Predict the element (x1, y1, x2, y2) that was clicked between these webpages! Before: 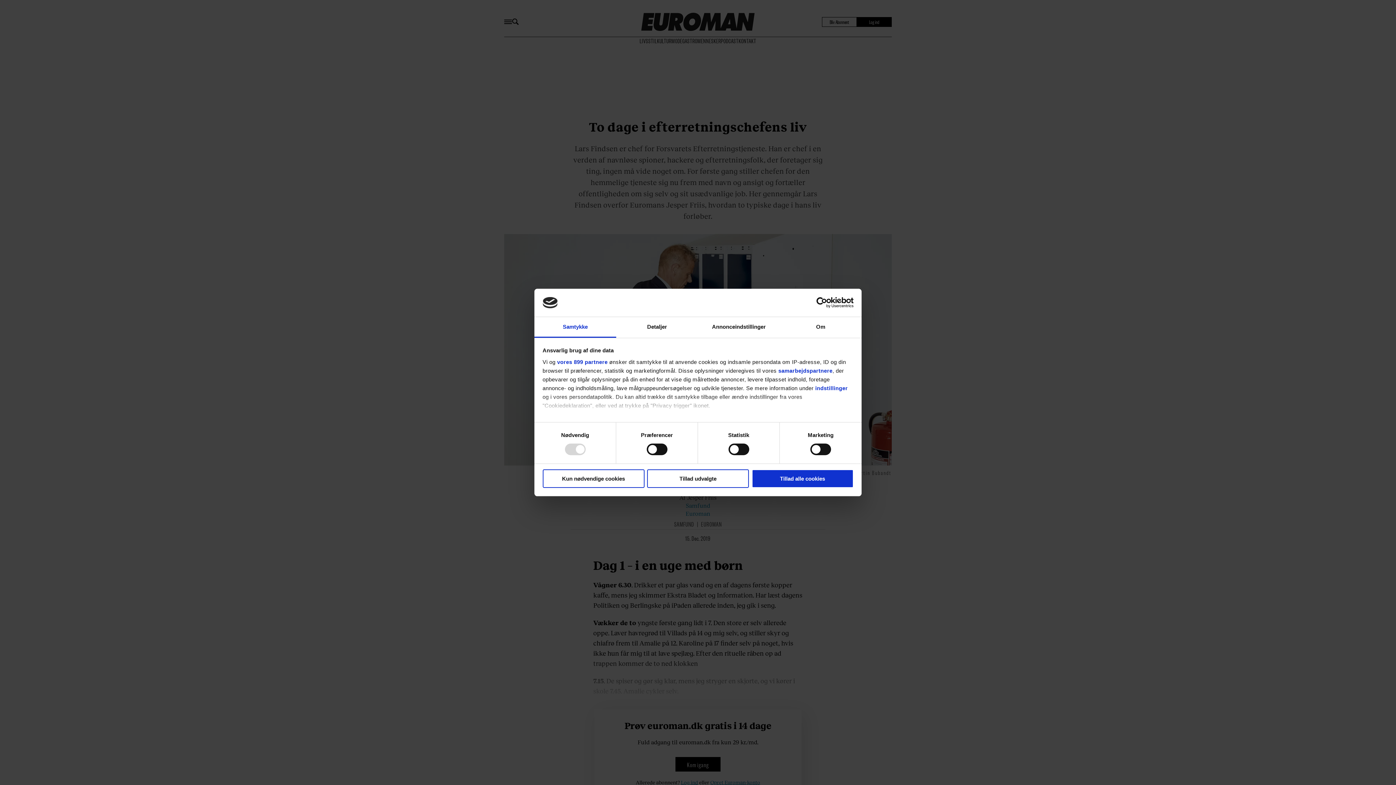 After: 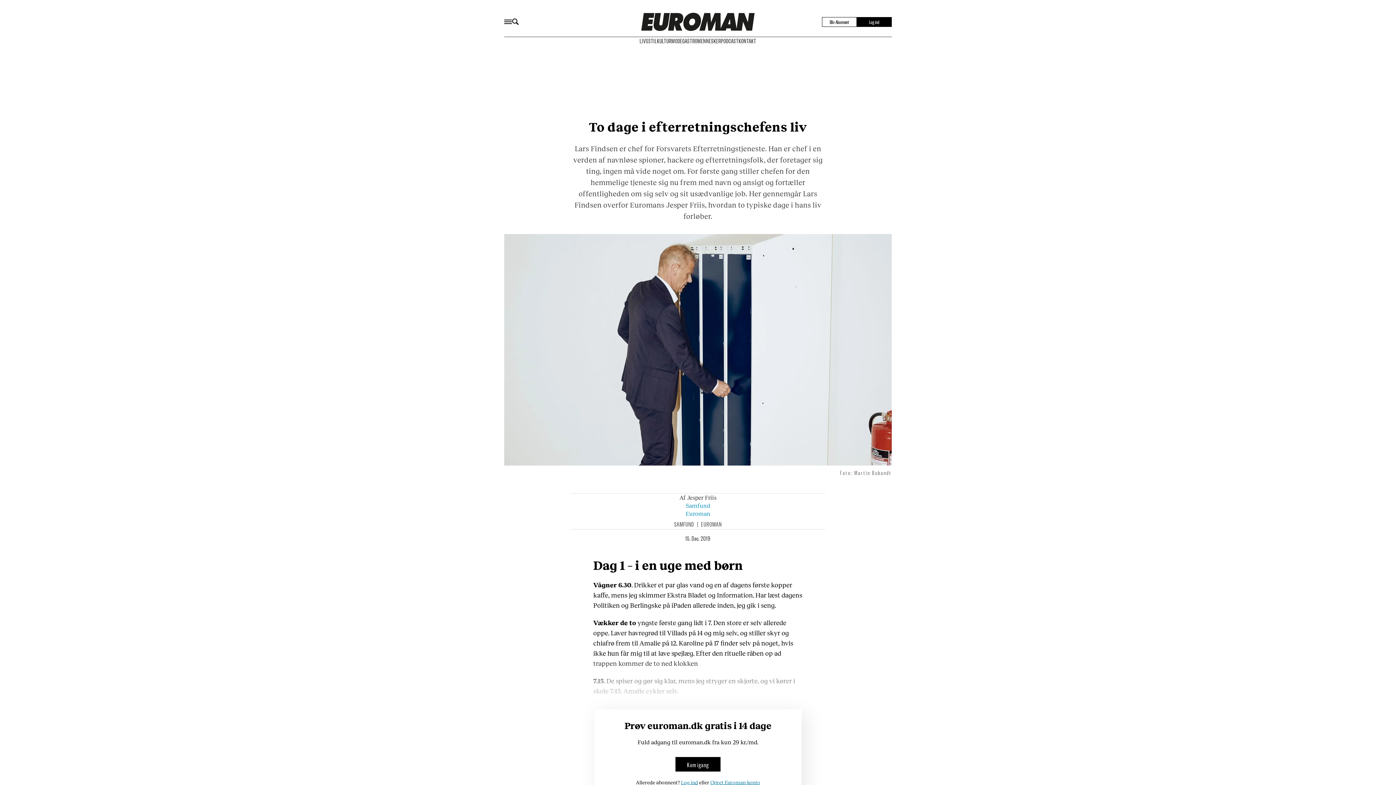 Action: bbox: (751, 469, 853, 488) label: Tillad alle cookies